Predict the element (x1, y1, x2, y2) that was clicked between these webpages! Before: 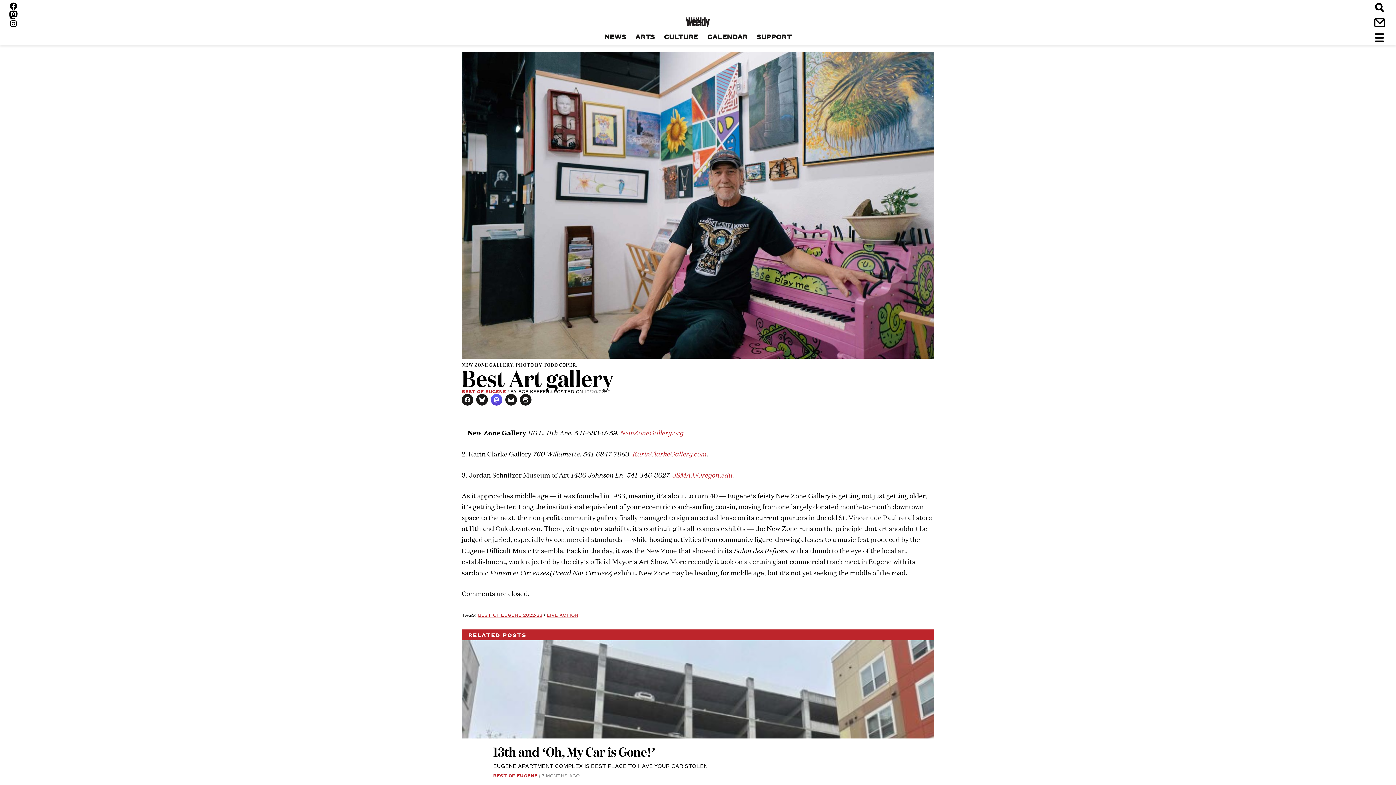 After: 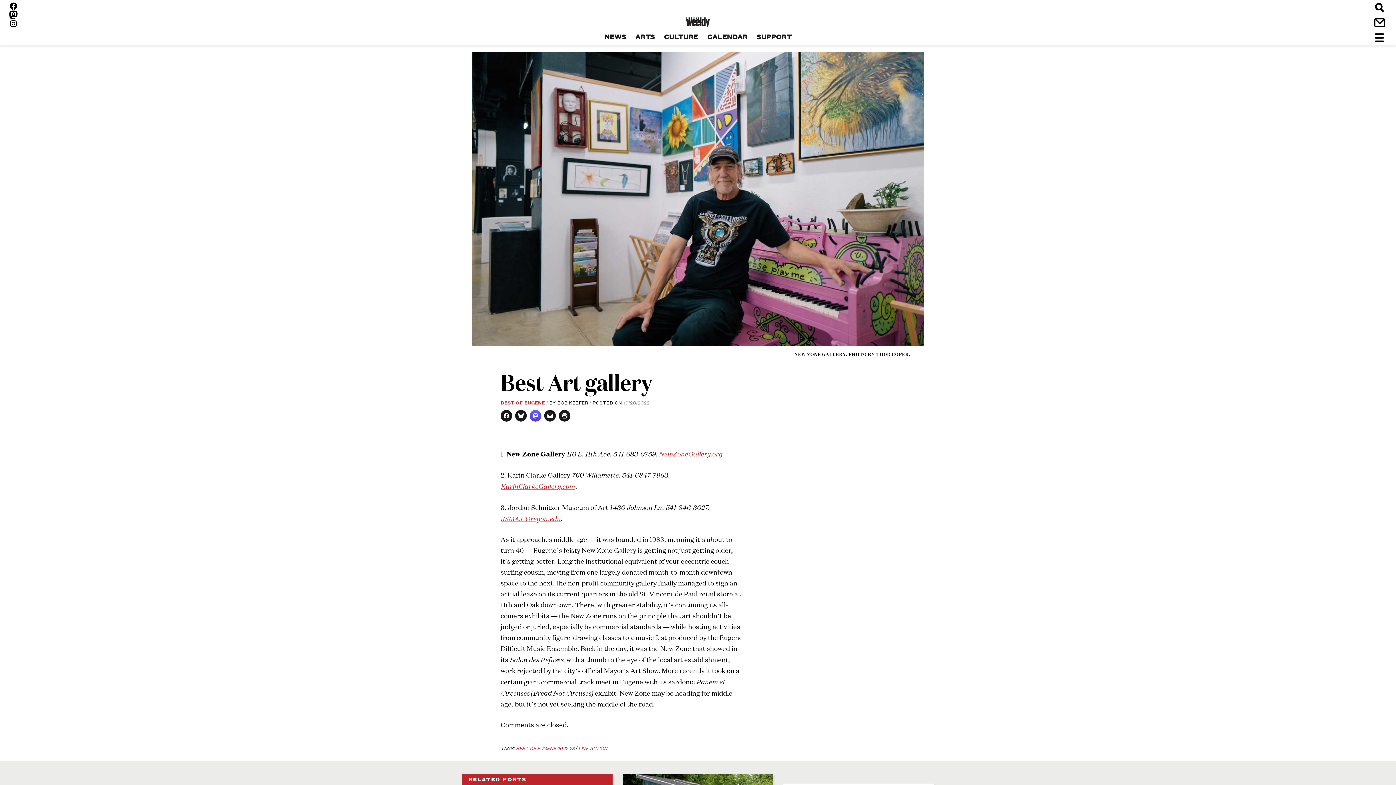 Action: bbox: (476, 394, 488, 405) label: CLICK TO SHARE ON BLUESKY (OPENS IN NEW WINDOW)